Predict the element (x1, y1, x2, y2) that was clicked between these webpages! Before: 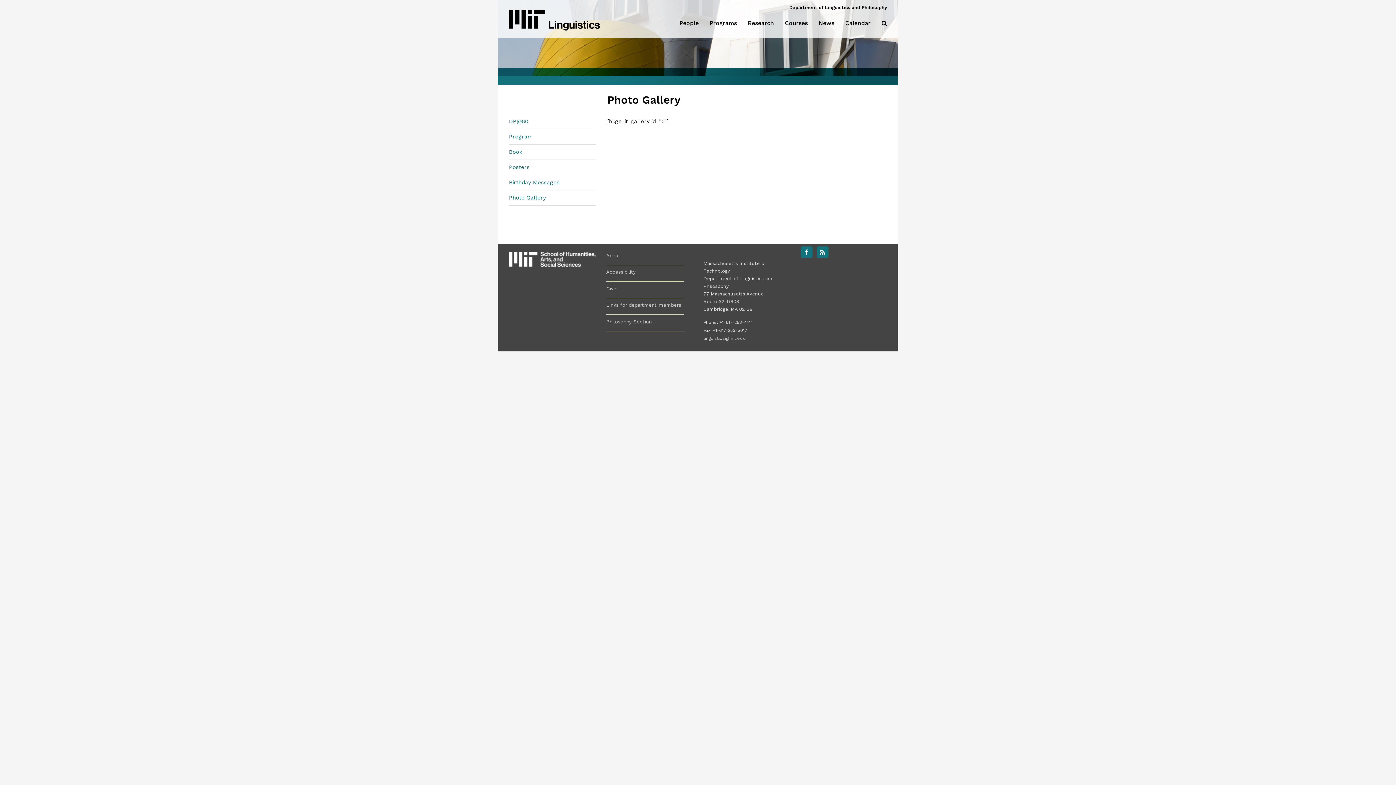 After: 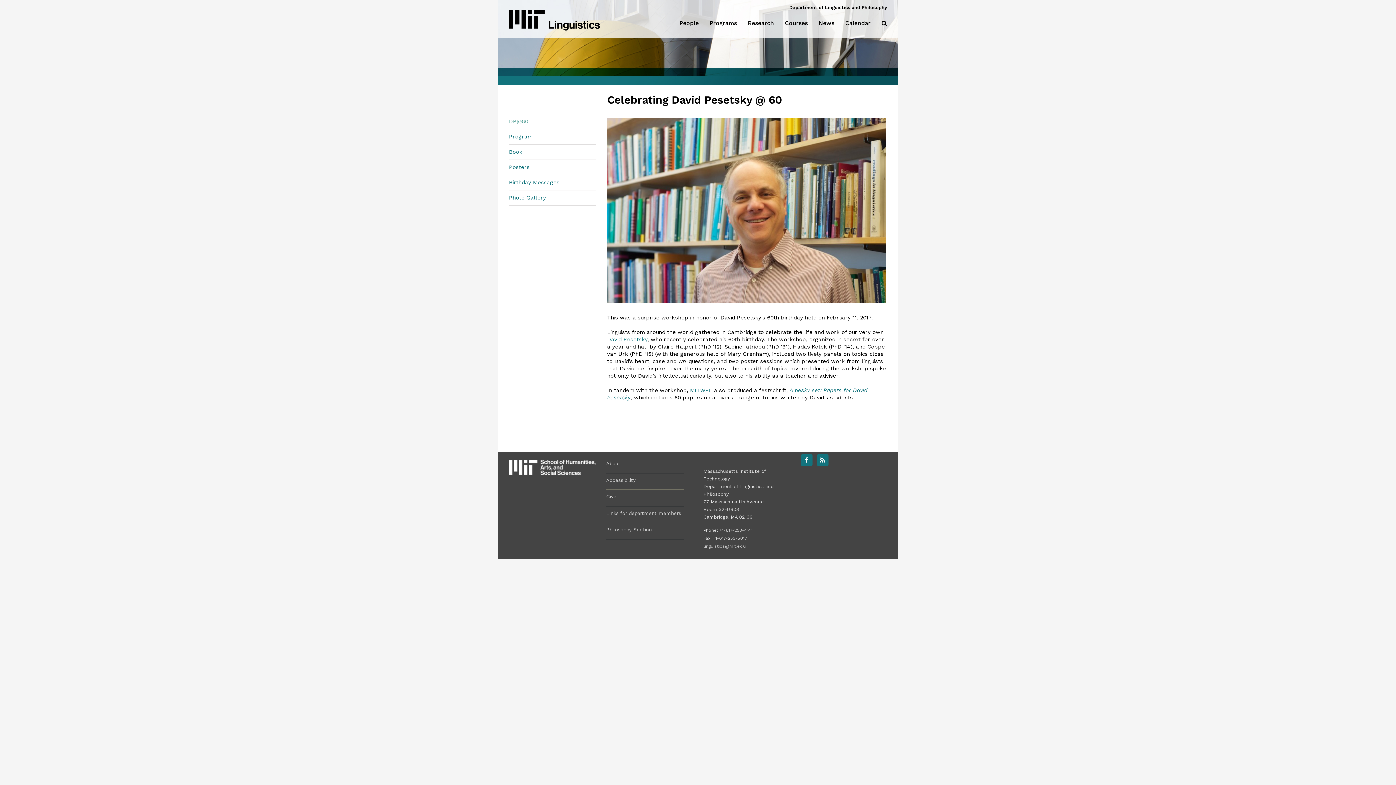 Action: label: DP@60 bbox: (509, 118, 528, 124)